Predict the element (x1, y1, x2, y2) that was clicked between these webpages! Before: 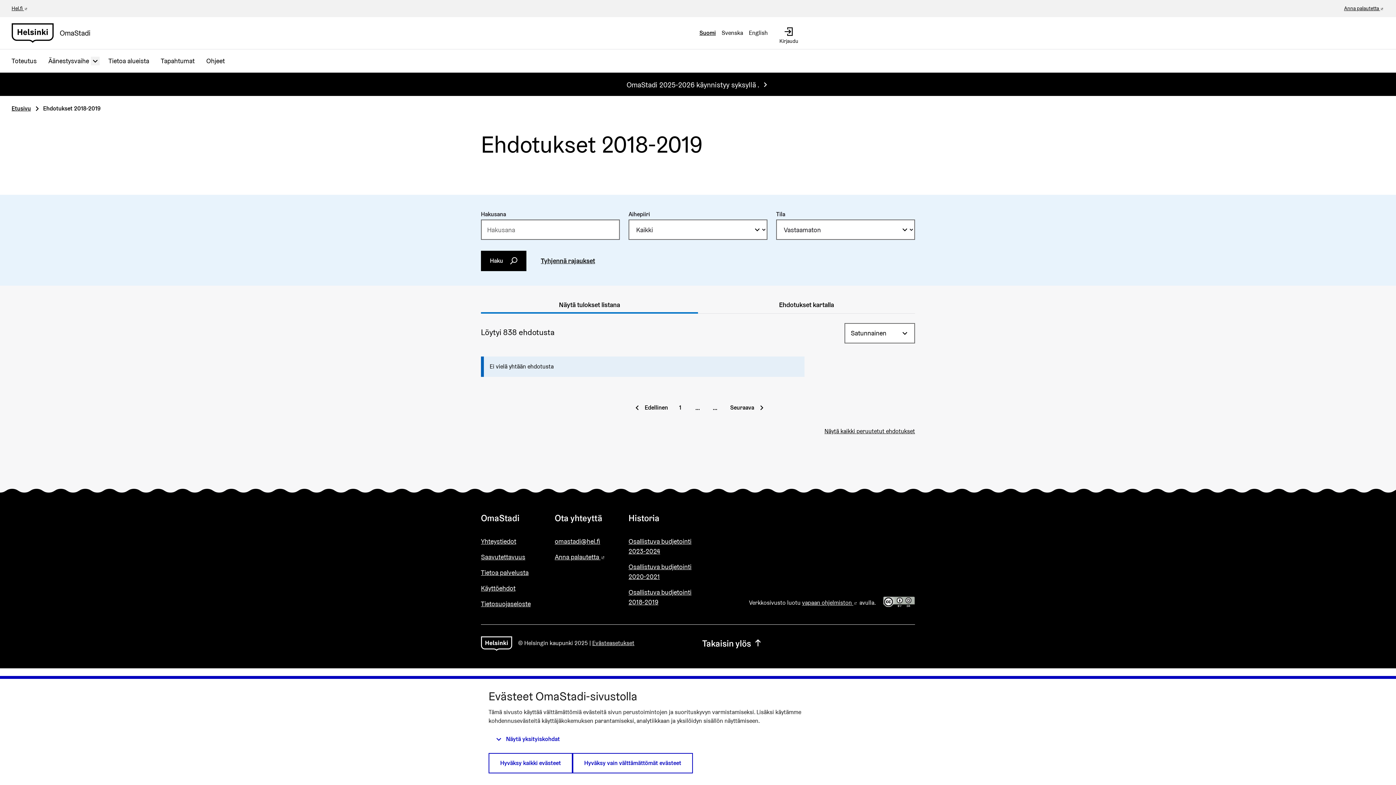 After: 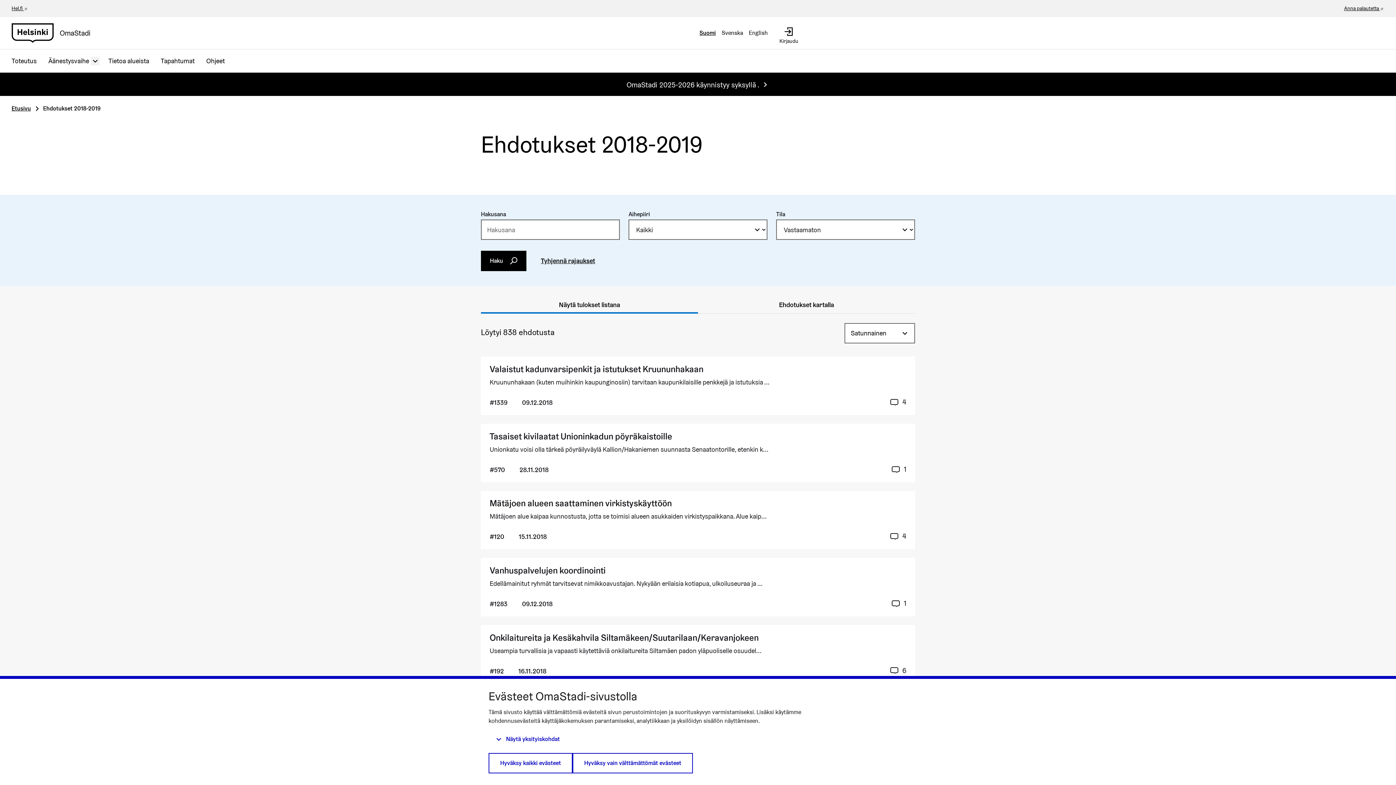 Action: bbox: (672, 400, 687, 415) label: 1